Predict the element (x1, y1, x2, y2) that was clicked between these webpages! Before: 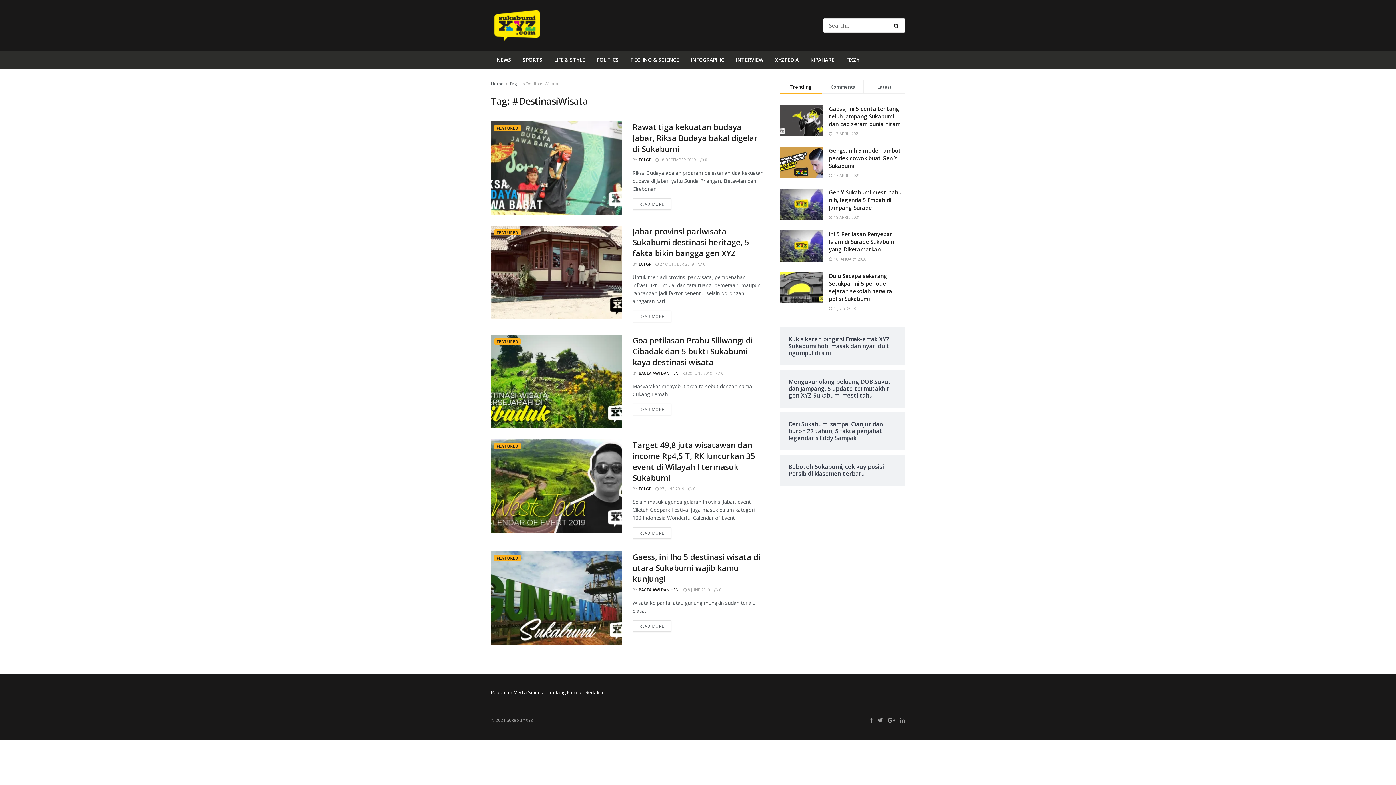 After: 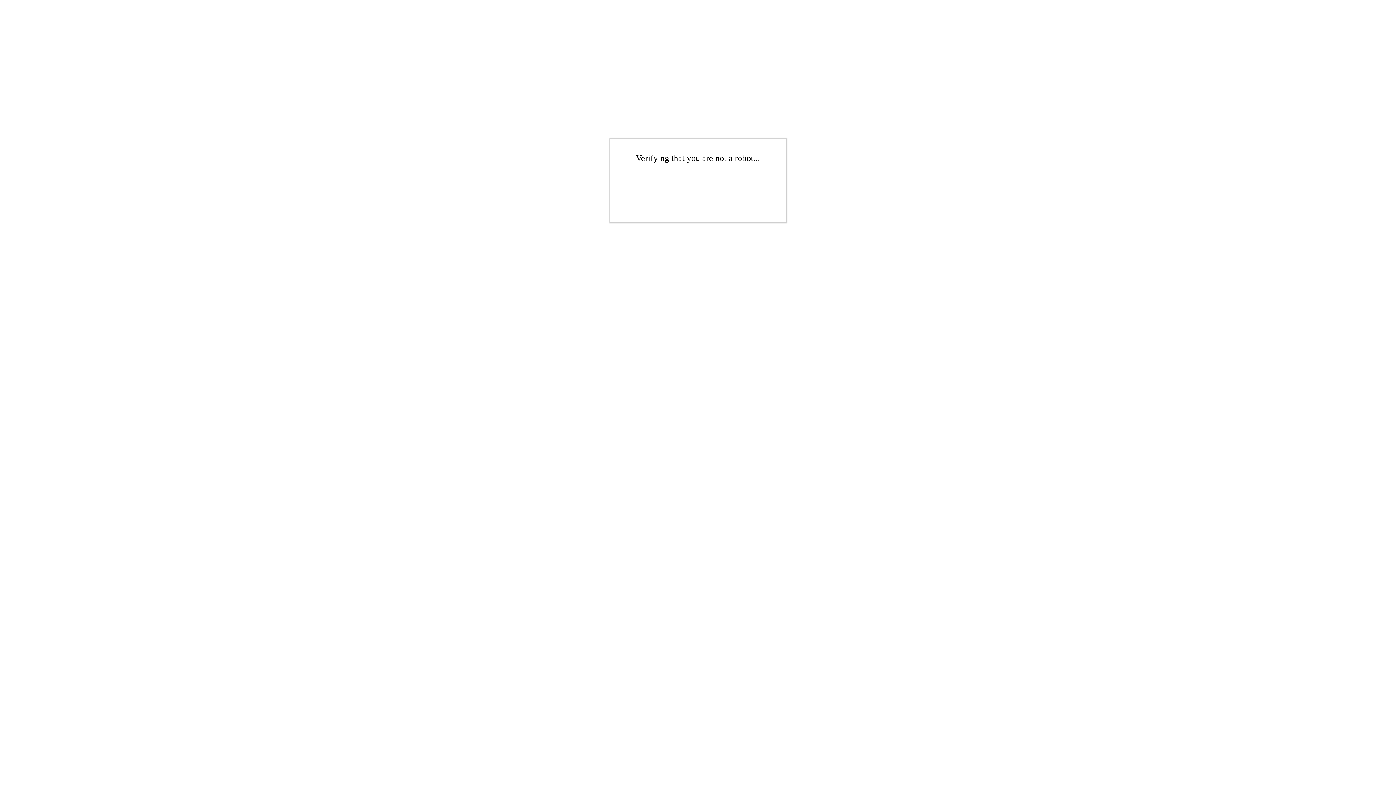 Action: bbox: (490, 439, 621, 533)